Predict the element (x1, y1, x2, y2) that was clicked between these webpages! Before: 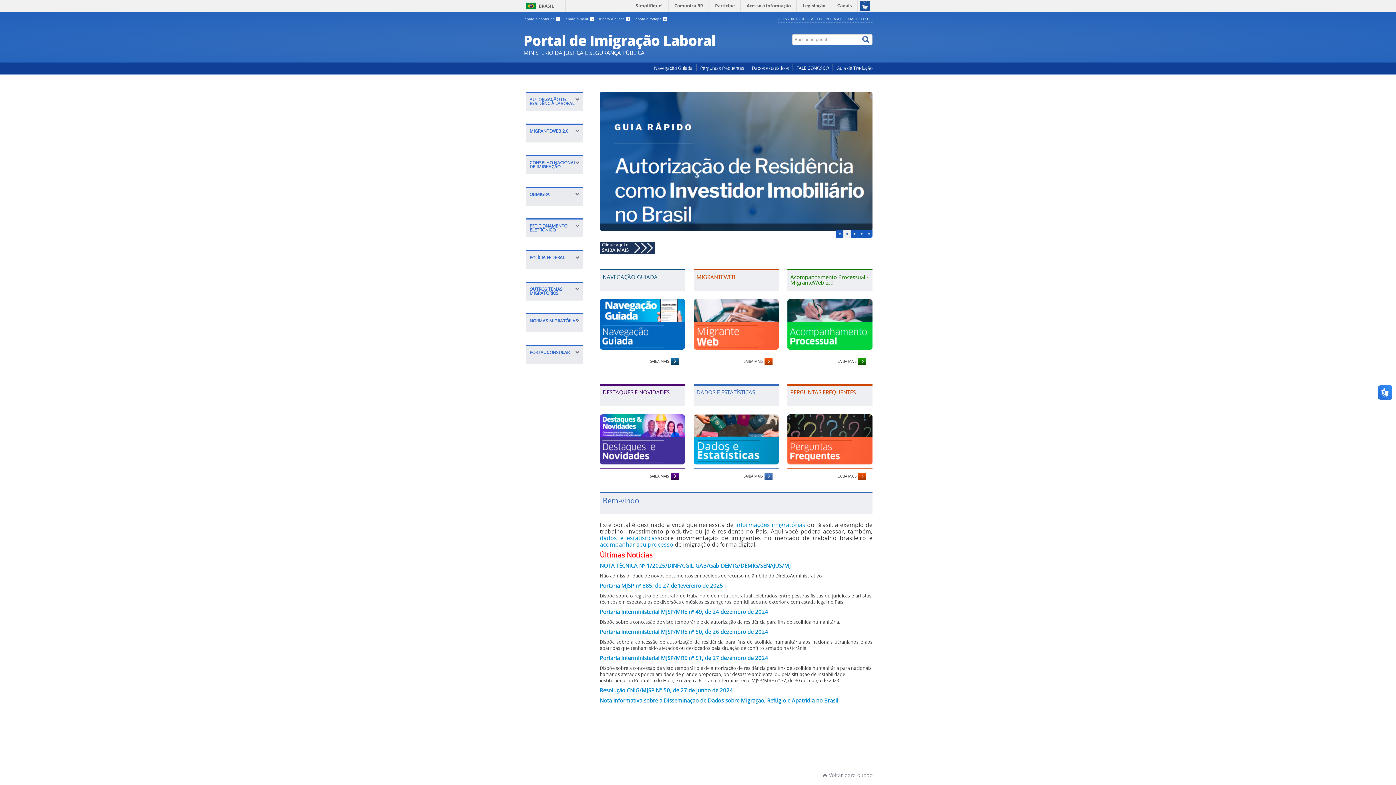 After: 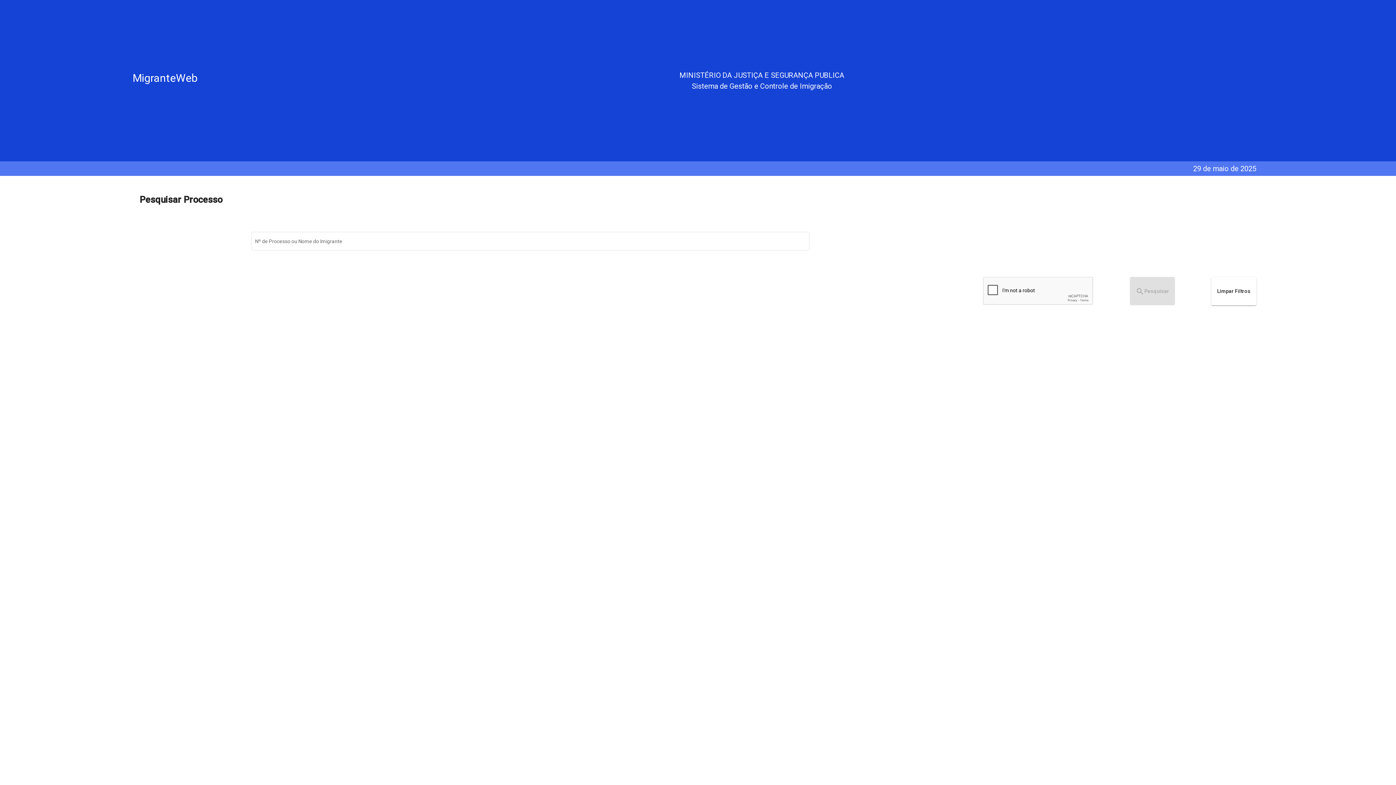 Action: bbox: (787, 333, 872, 340)